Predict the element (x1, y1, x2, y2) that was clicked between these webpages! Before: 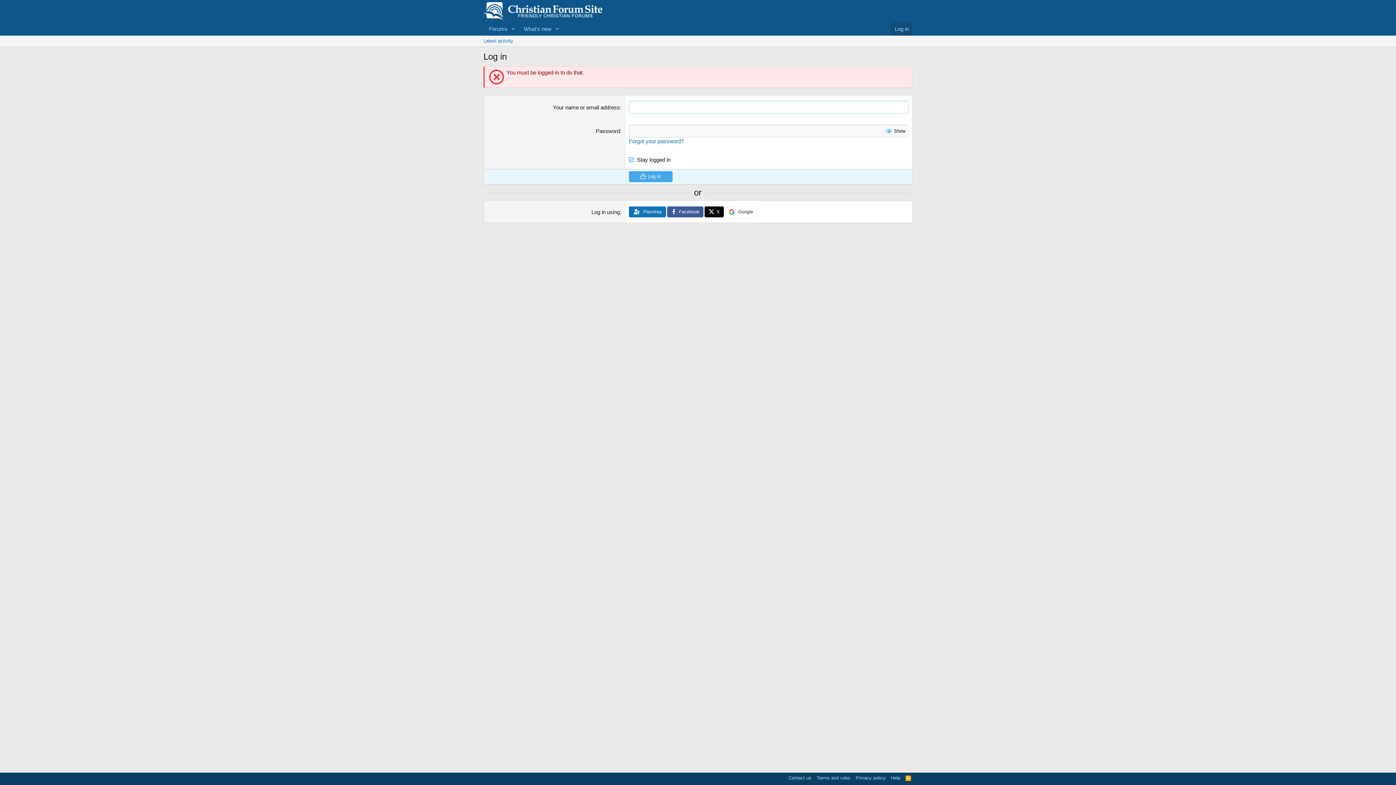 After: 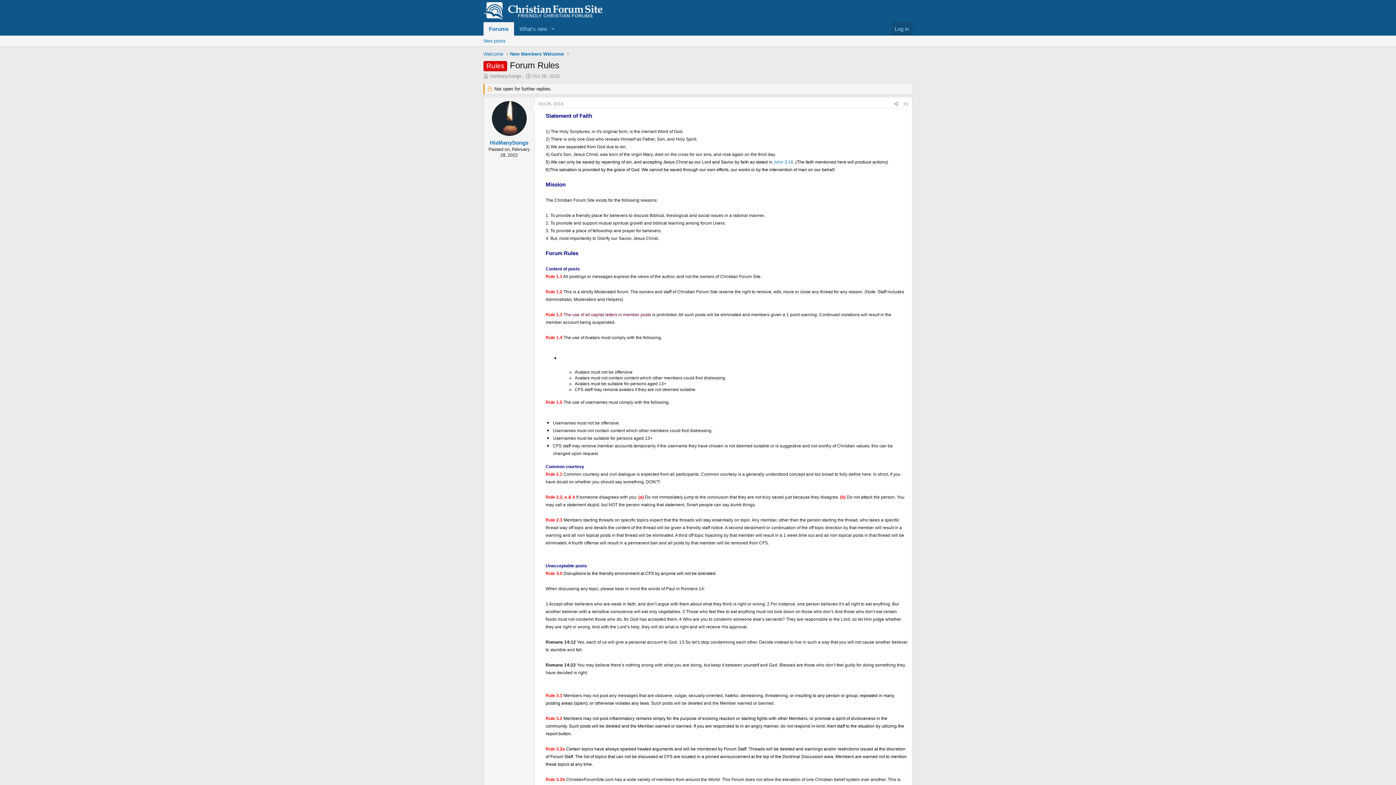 Action: bbox: (815, 774, 852, 781) label: Terms and rules